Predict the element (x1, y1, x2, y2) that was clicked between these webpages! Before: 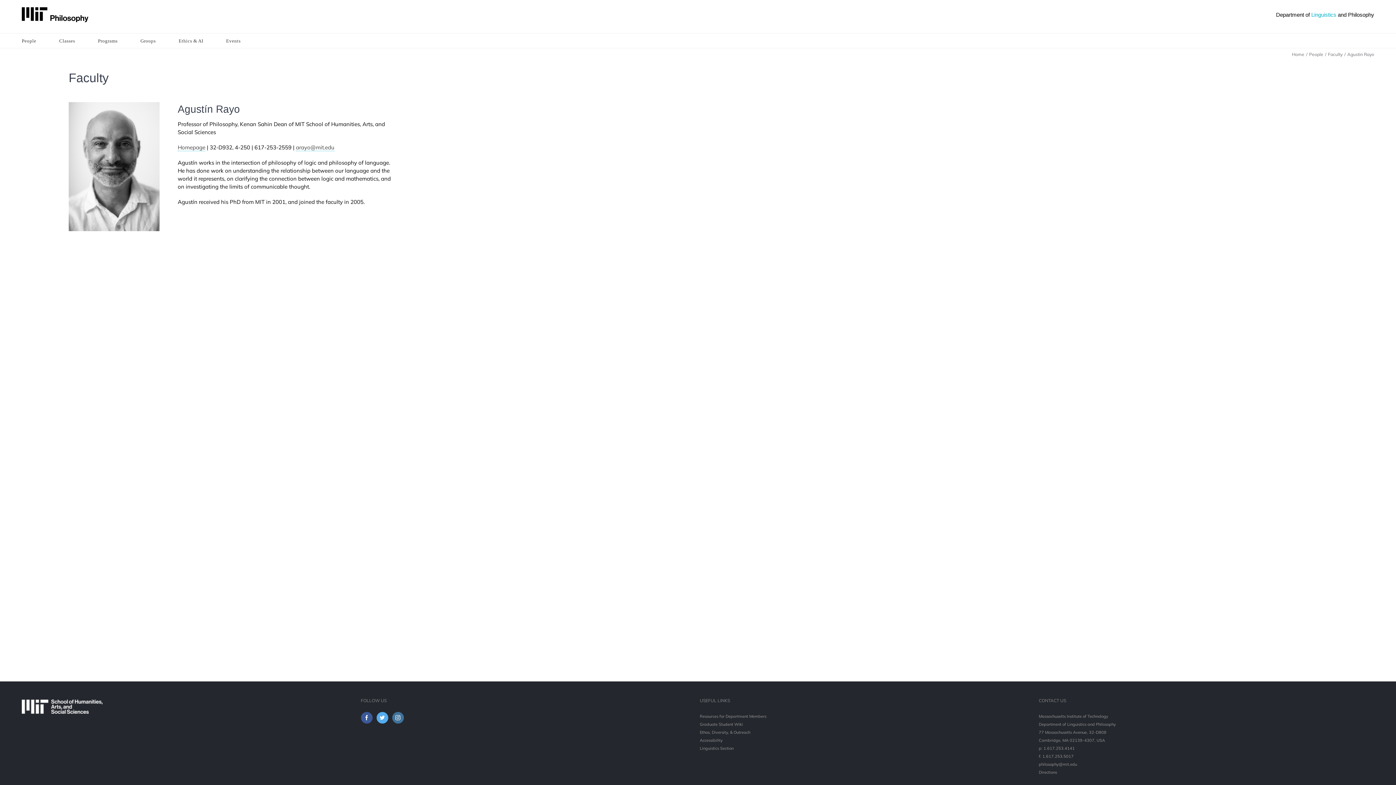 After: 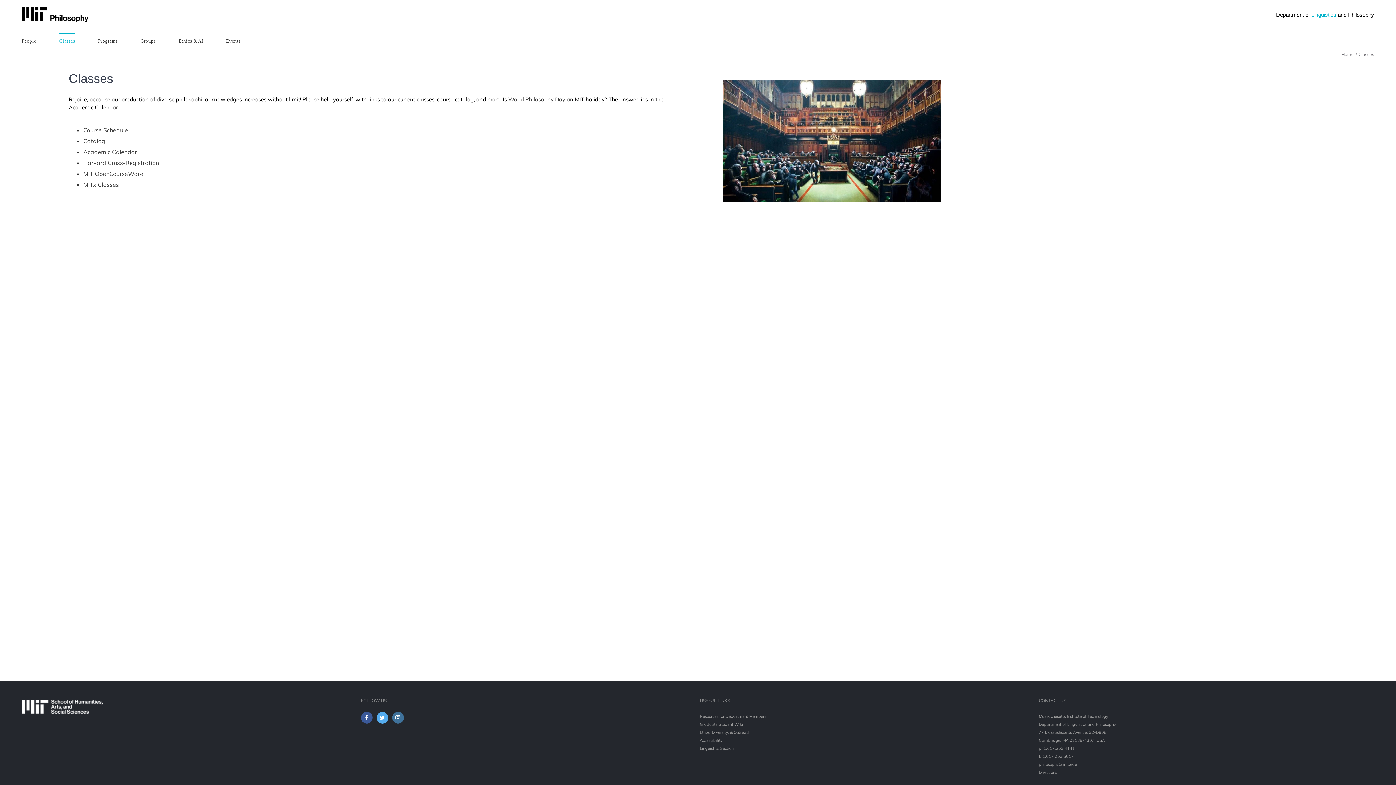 Action: bbox: (59, 33, 75, 47) label: Classes